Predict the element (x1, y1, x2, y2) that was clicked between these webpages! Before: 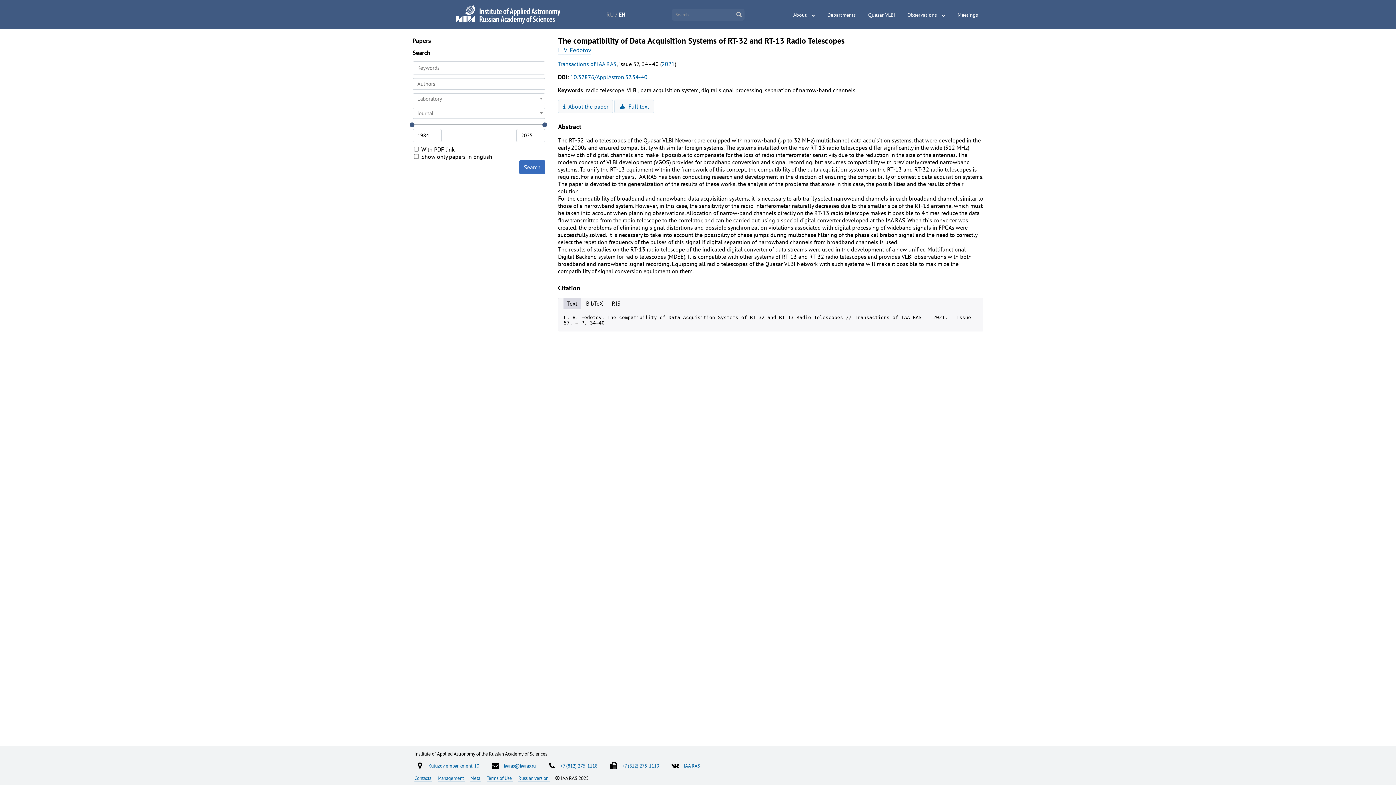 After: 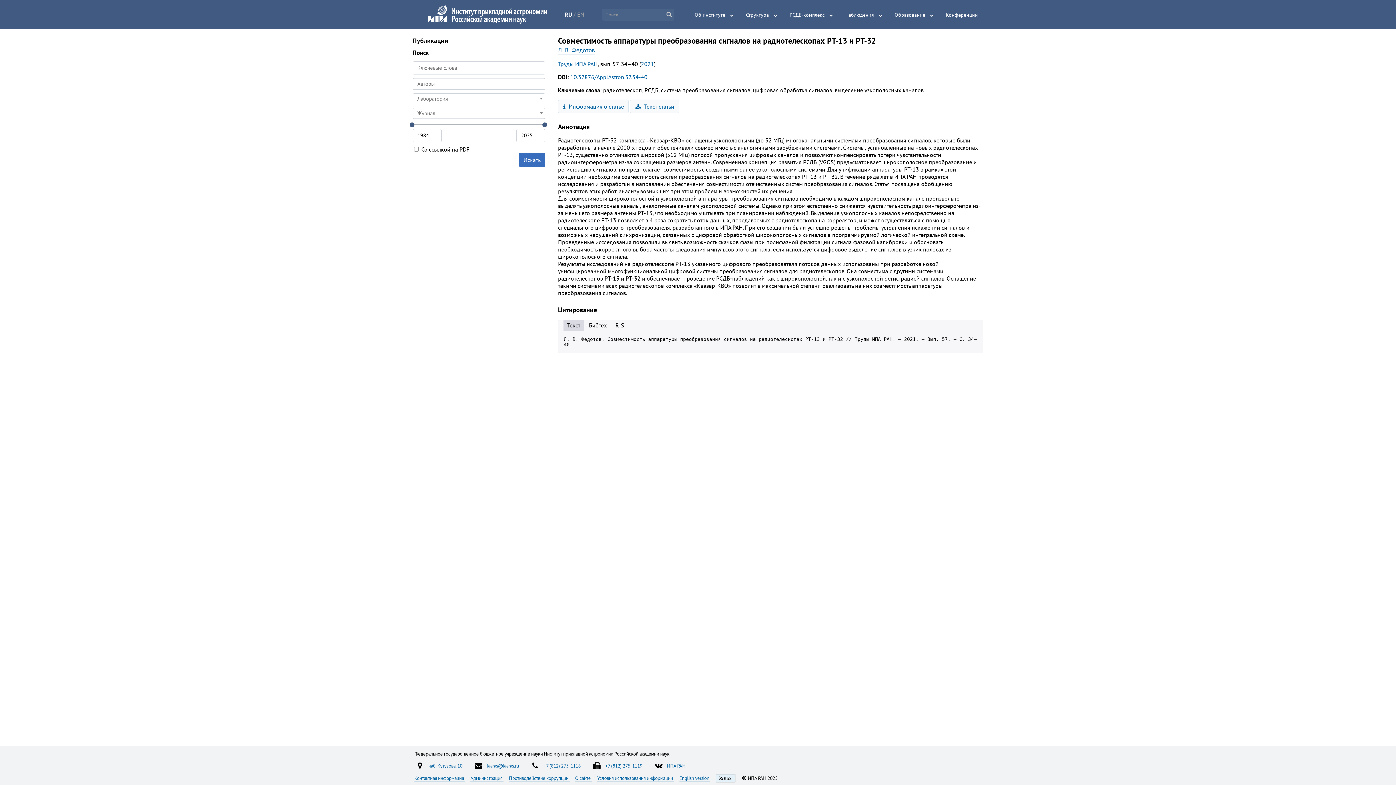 Action: bbox: (570, 73, 647, 81) label: 10.32876/ApplAstron.57.34-40